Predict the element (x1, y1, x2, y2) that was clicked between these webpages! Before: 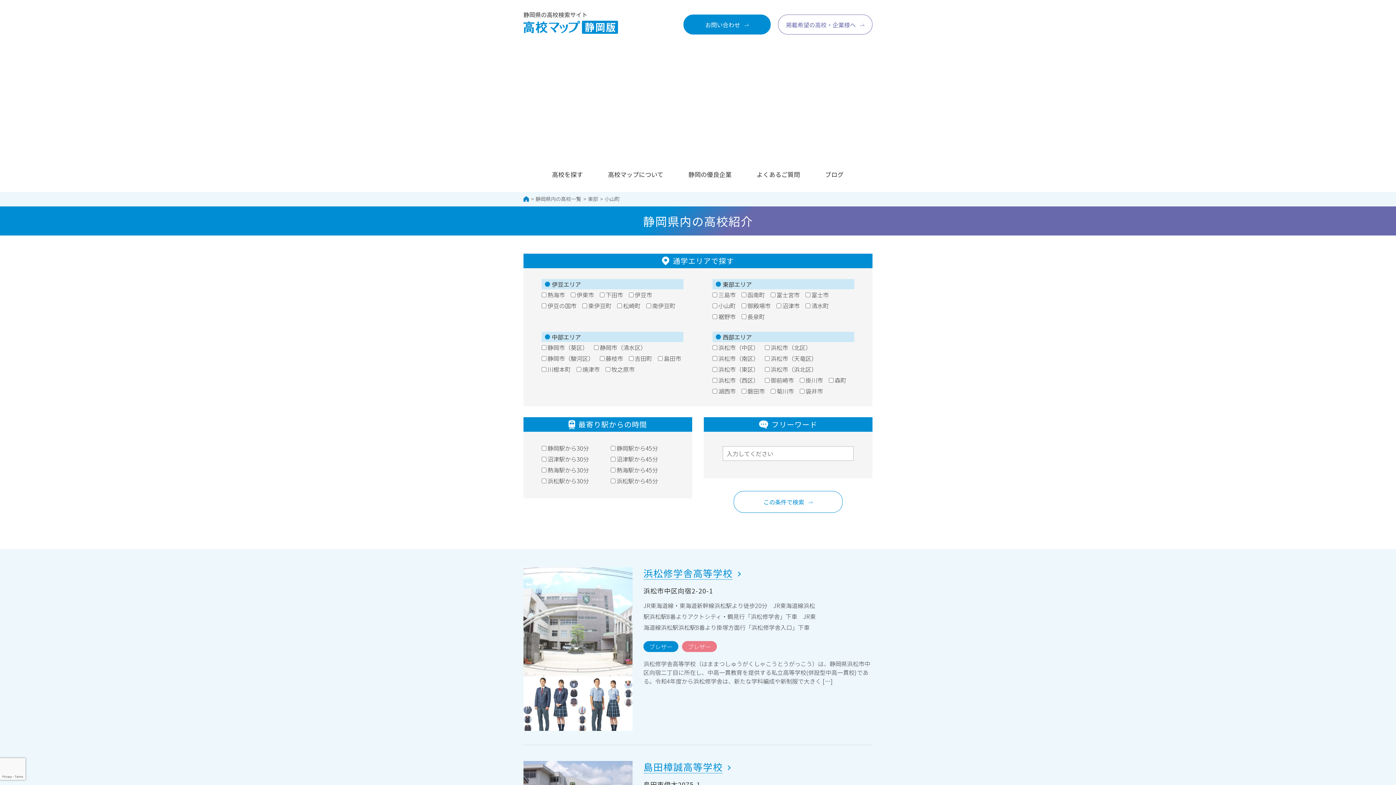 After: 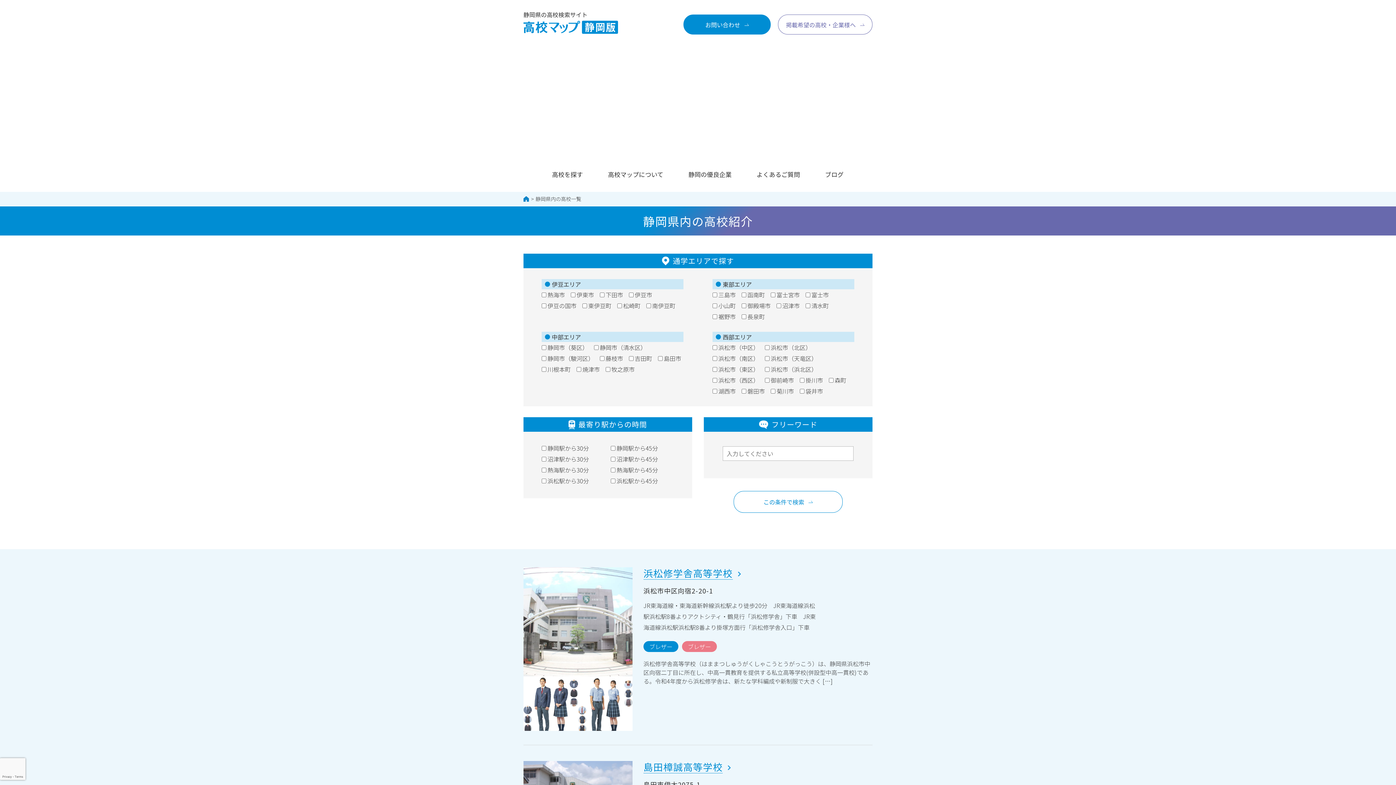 Action: bbox: (535, 195, 581, 202) label: 静岡県内の高校一覧